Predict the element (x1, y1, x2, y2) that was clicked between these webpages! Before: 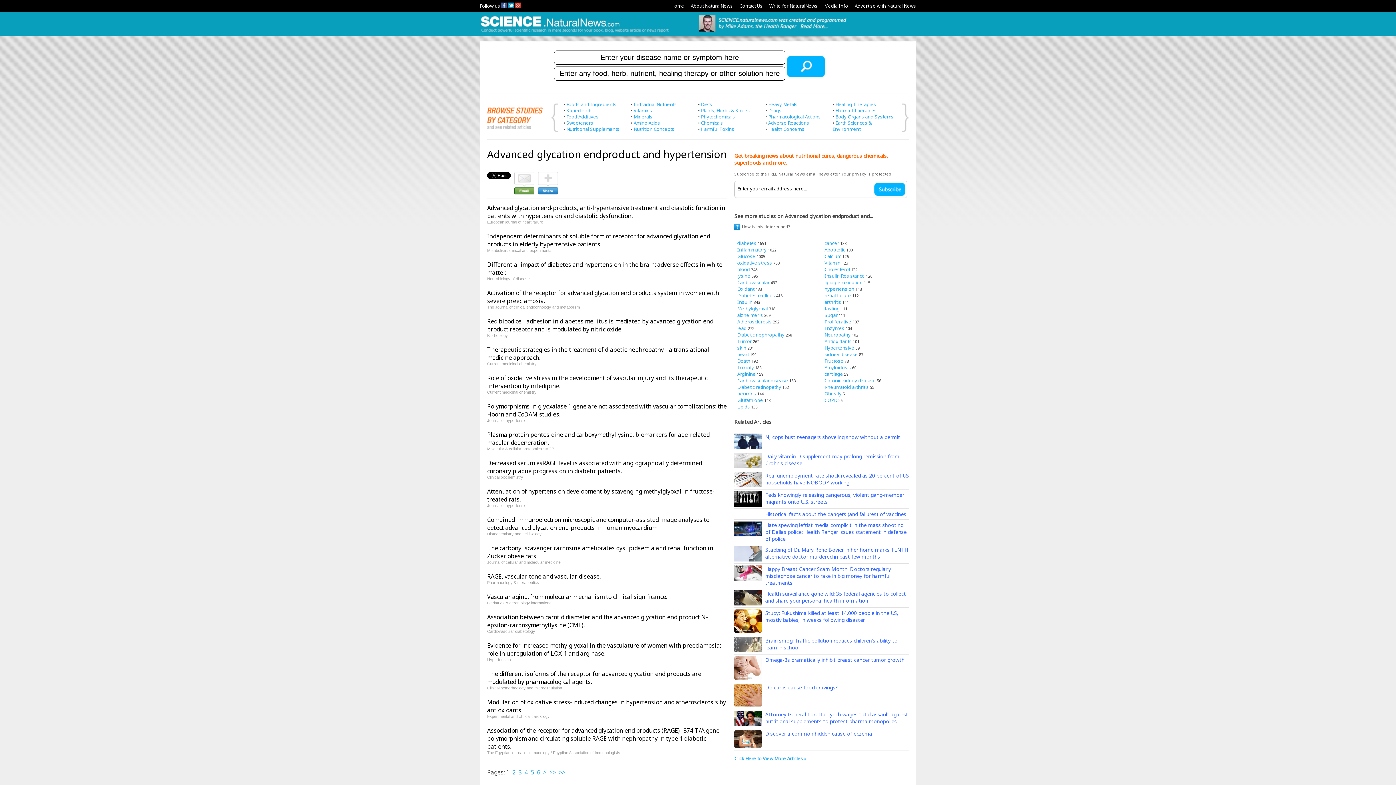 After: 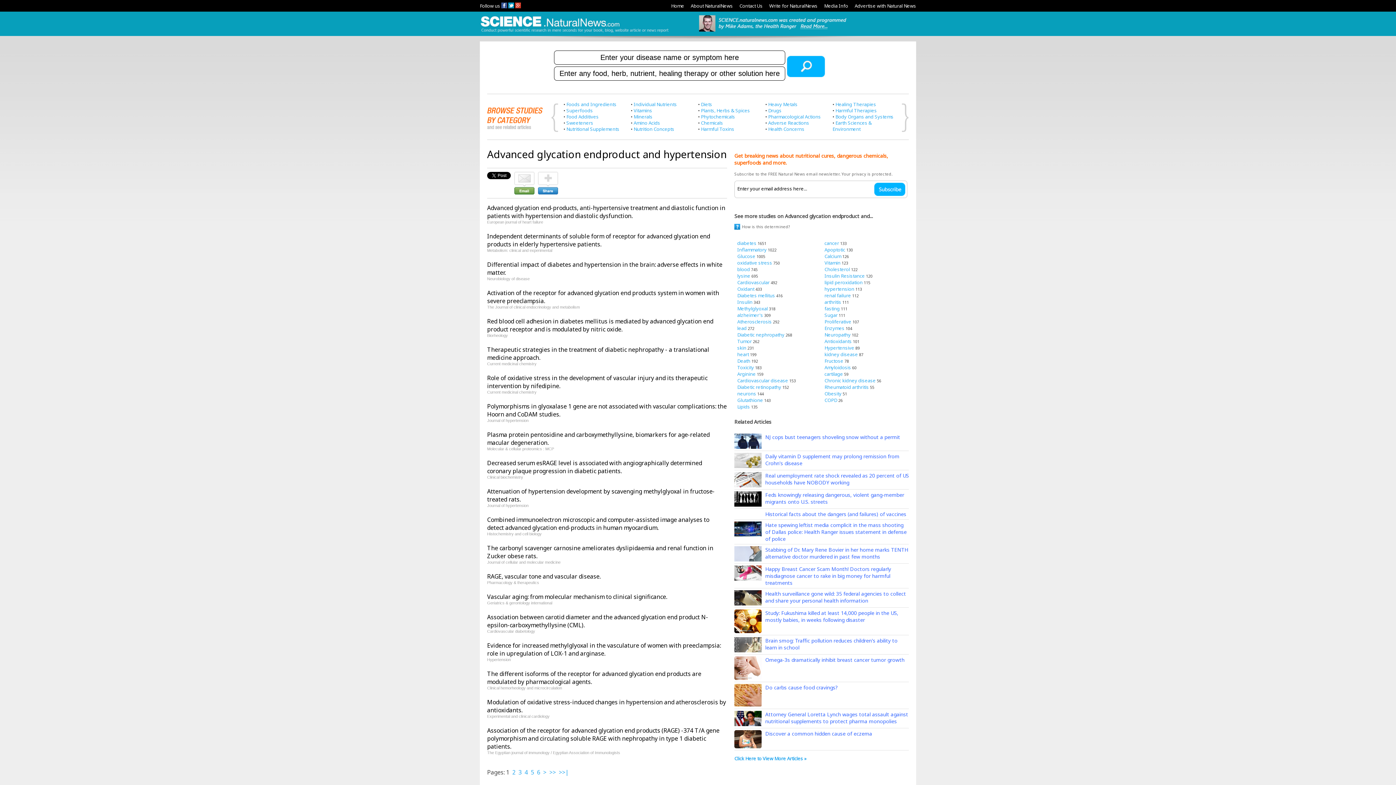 Action: bbox: (734, 590, 761, 596)